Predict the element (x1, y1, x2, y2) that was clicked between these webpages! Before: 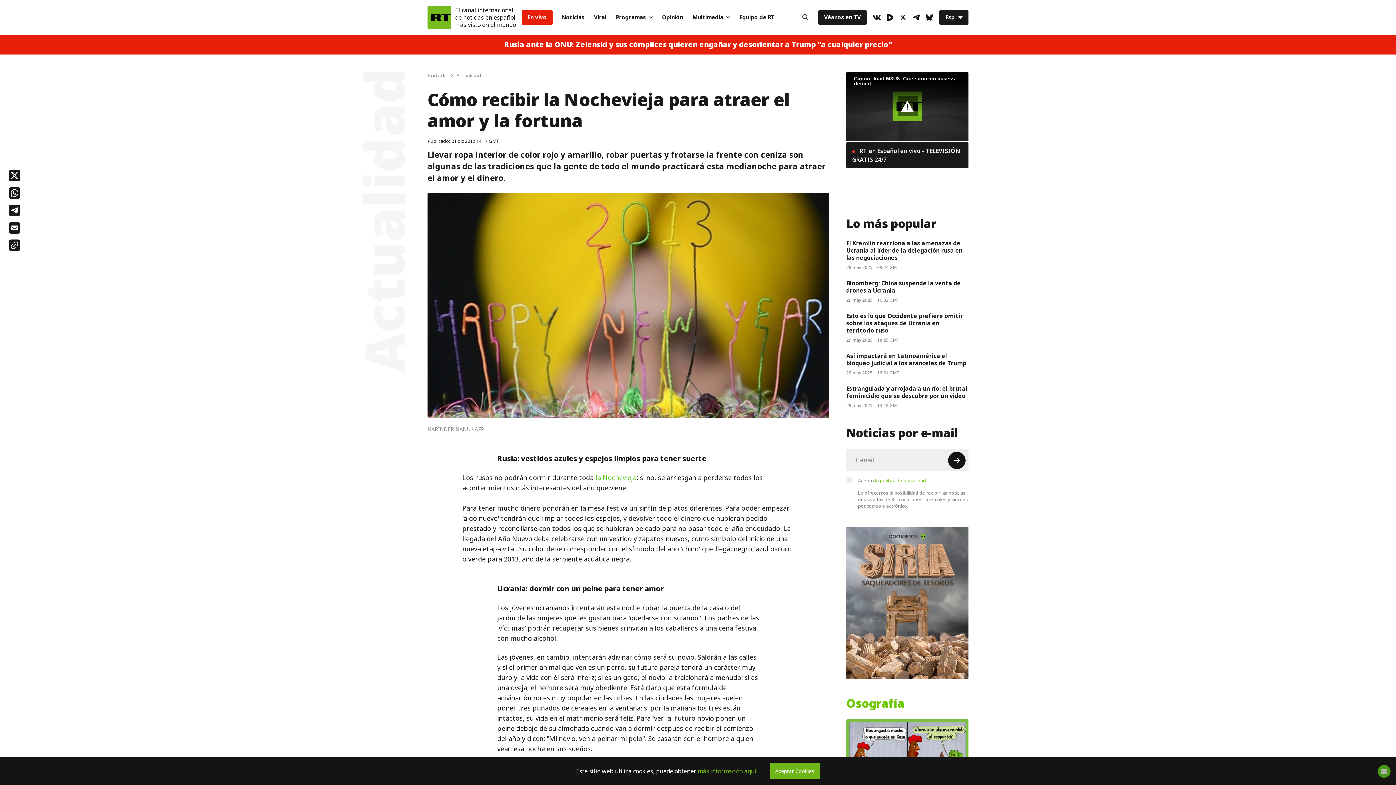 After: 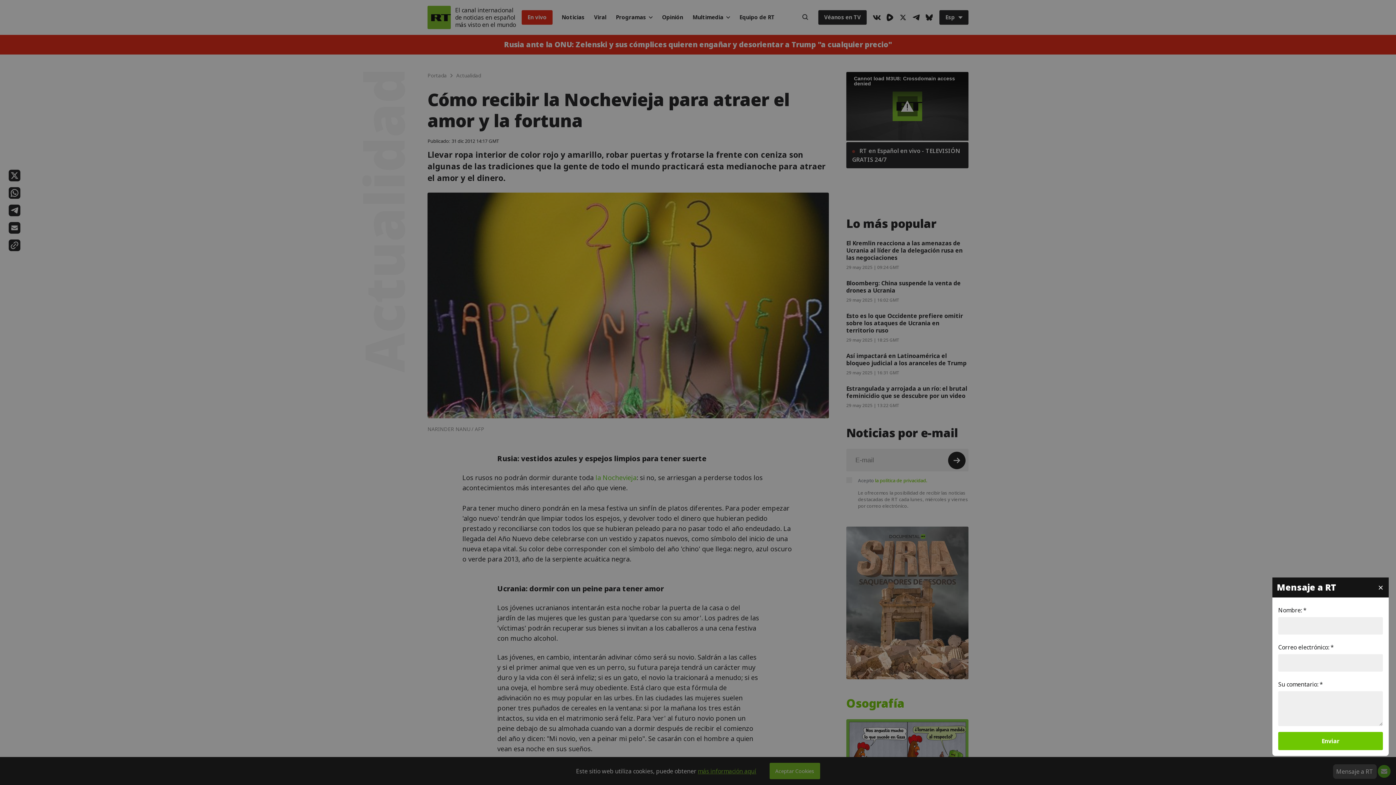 Action: label: Button bbox: (1378, 765, 1390, 778)